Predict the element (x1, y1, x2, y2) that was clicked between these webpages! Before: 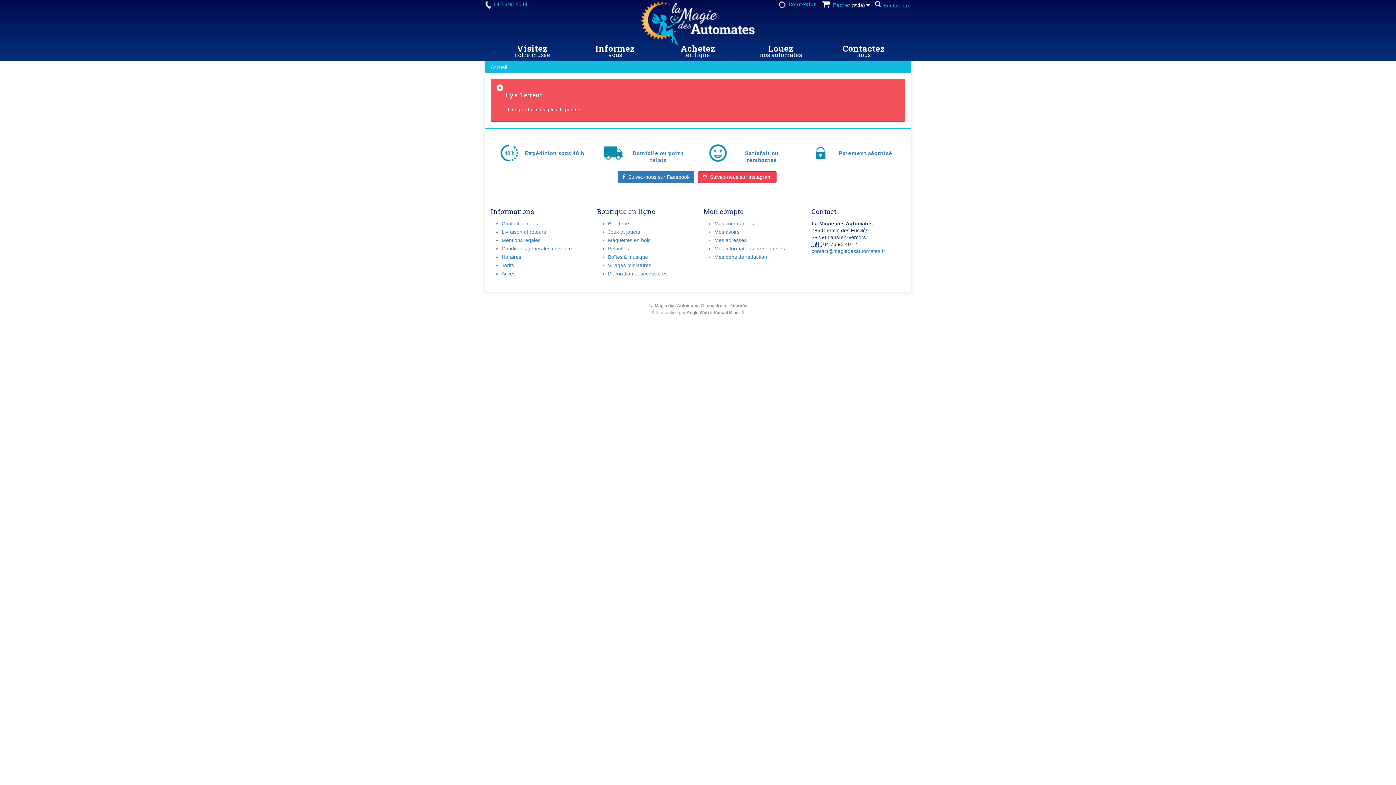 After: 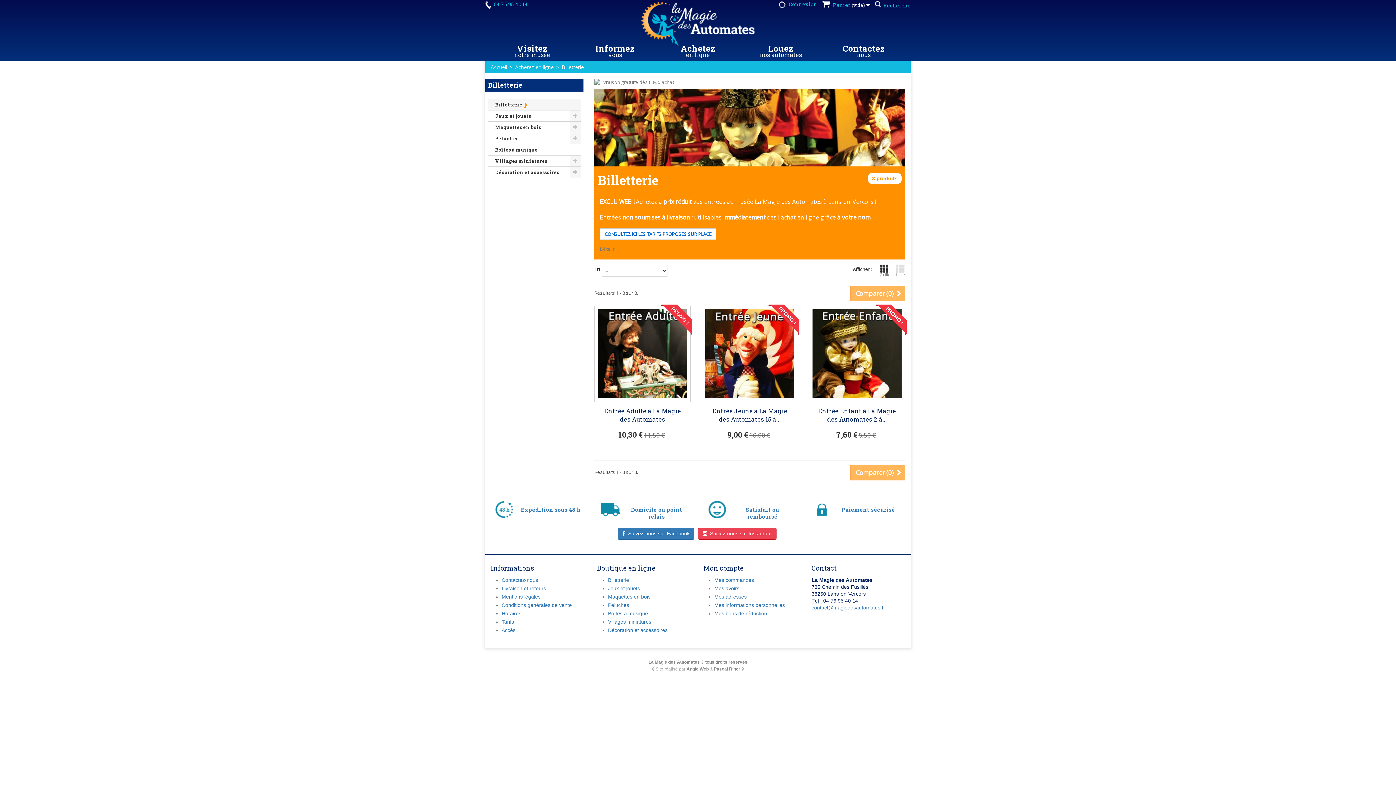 Action: label: Billetterie bbox: (608, 220, 629, 226)